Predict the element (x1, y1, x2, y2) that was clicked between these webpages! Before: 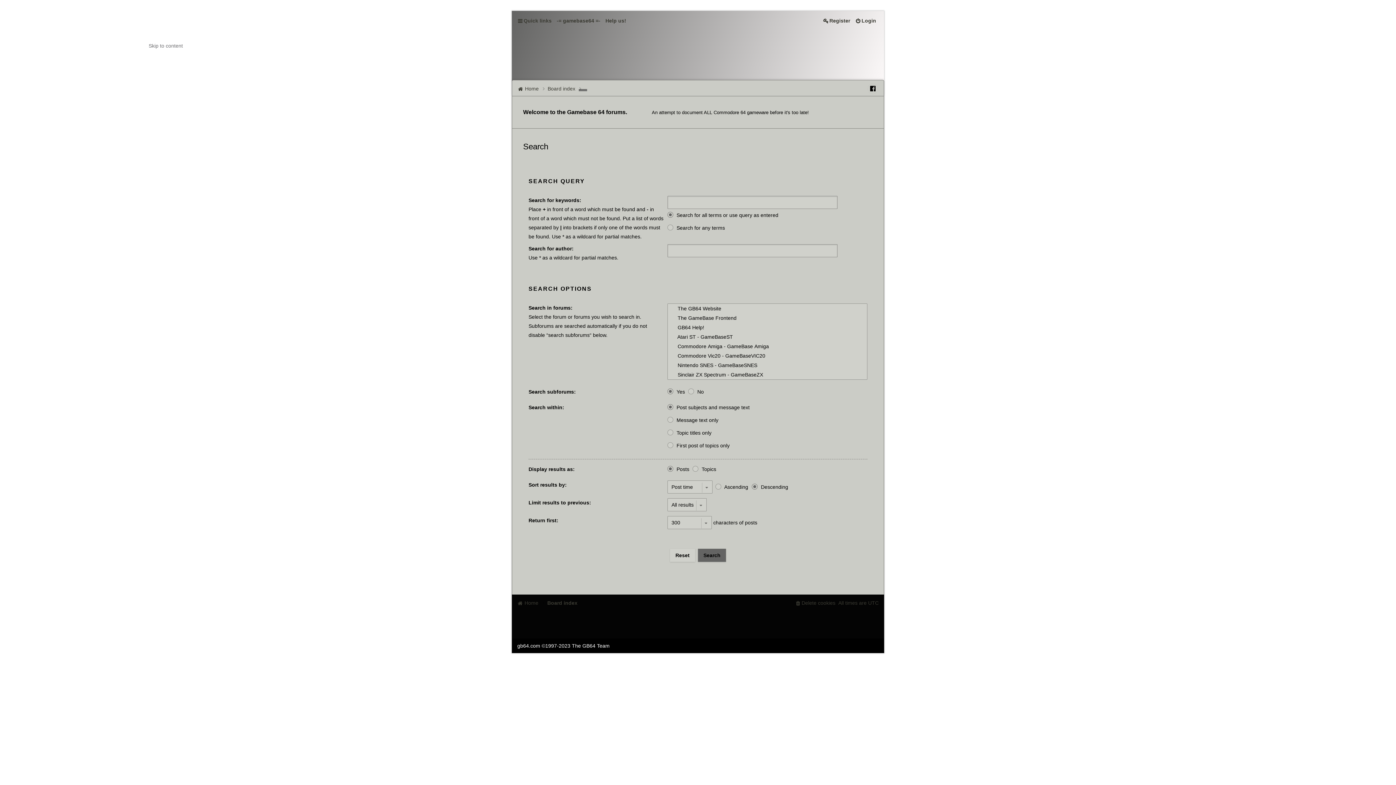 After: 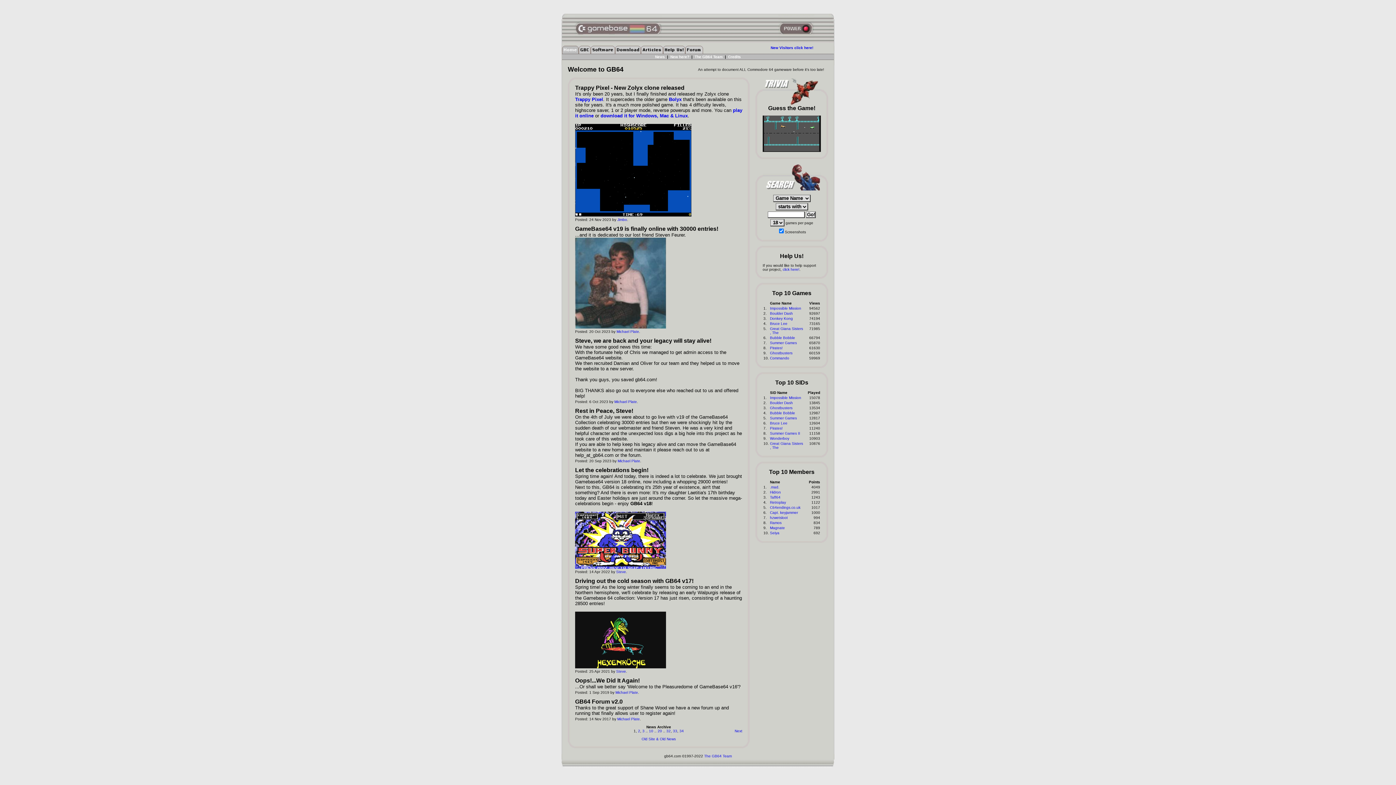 Action: bbox: (554, 14, 603, 26) label: -= gamebase64 =-